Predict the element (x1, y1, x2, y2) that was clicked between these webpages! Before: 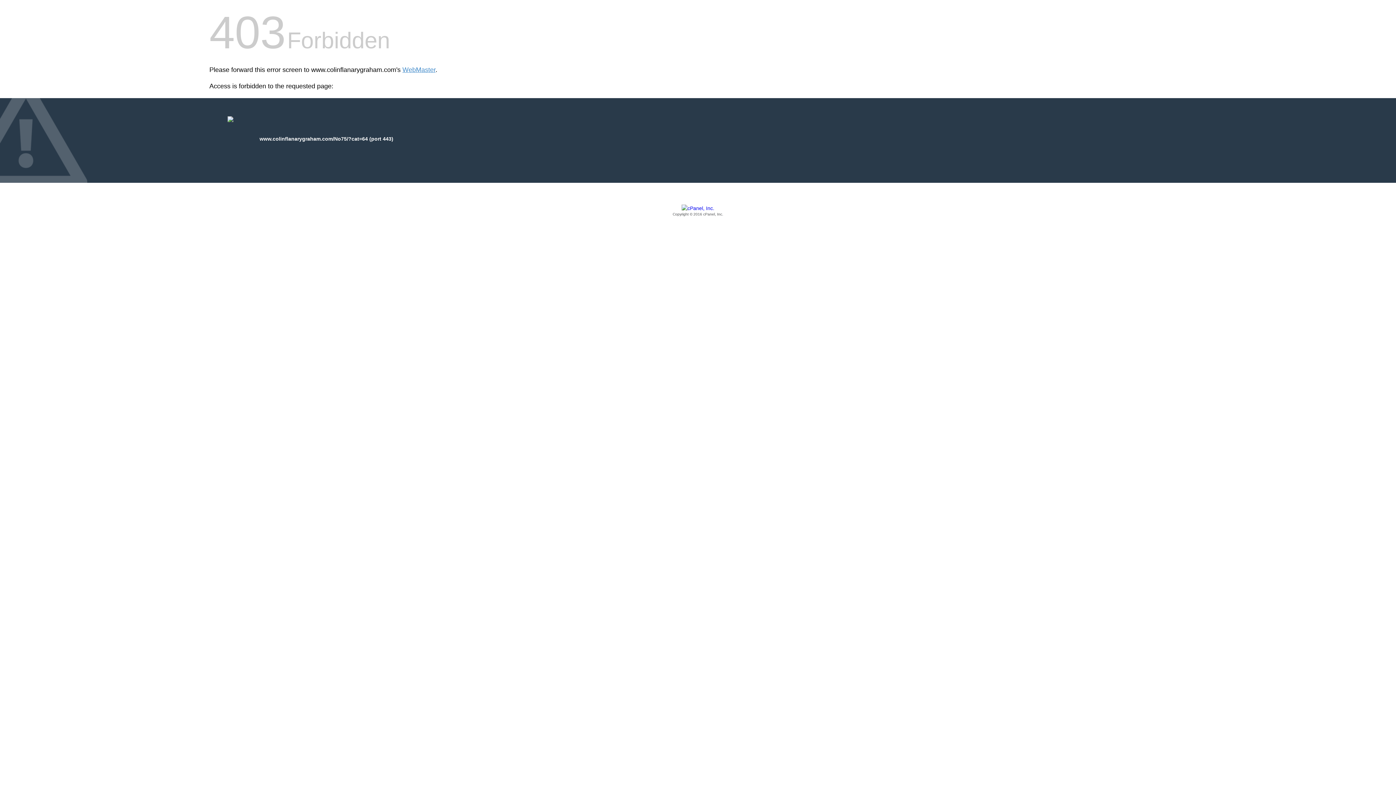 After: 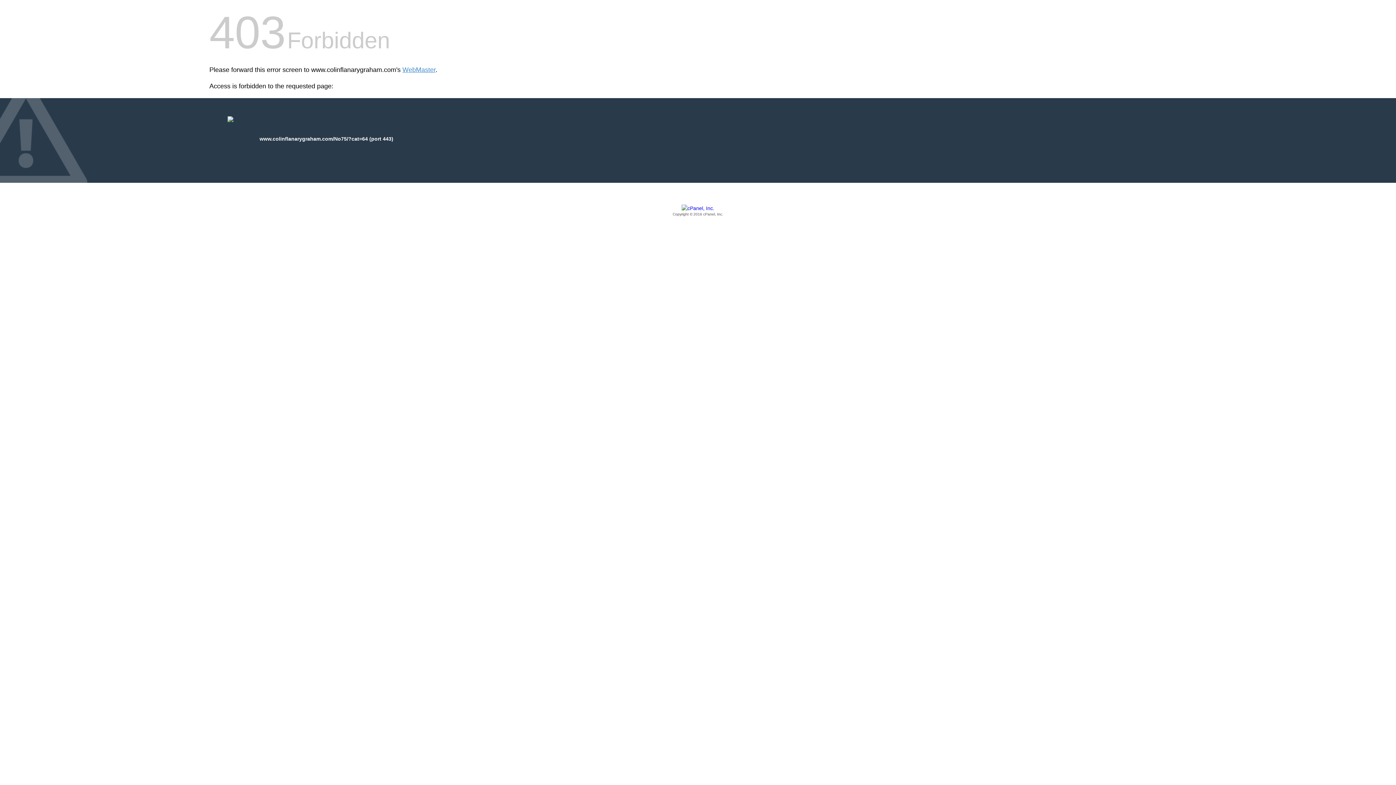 Action: label: Copyright © 2016 cPanel, Inc. bbox: (209, 205, 1186, 217)